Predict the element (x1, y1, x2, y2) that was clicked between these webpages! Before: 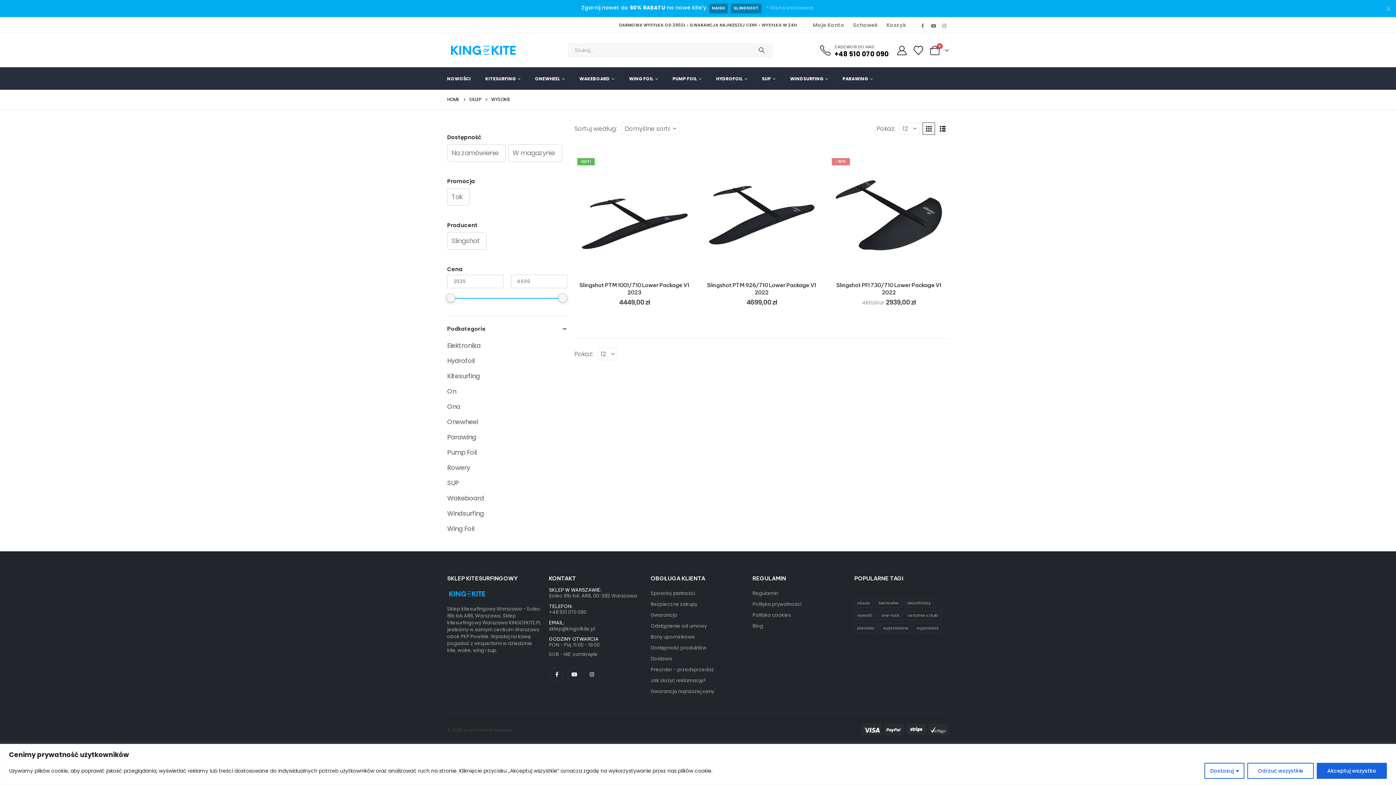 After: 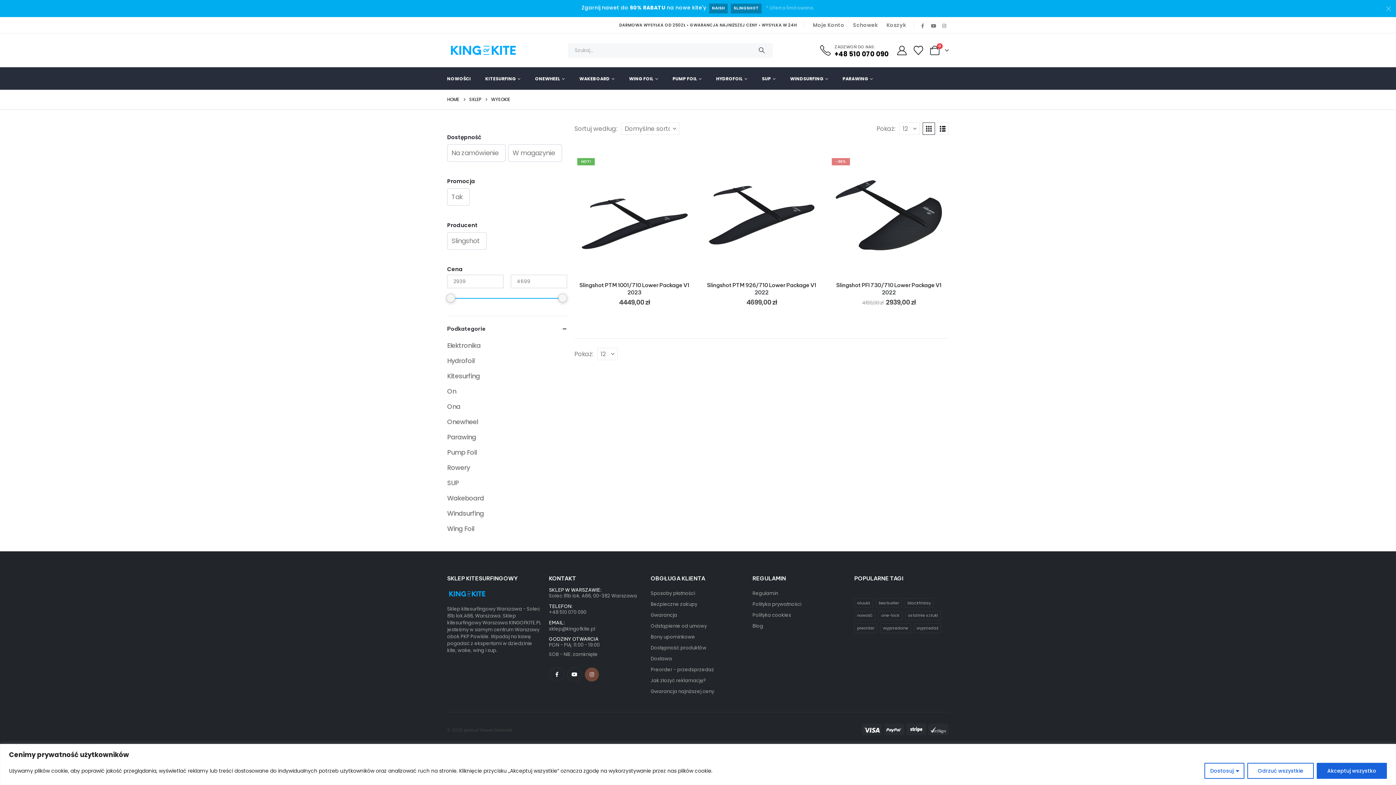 Action: bbox: (584, 667, 599, 682) label: Instagram